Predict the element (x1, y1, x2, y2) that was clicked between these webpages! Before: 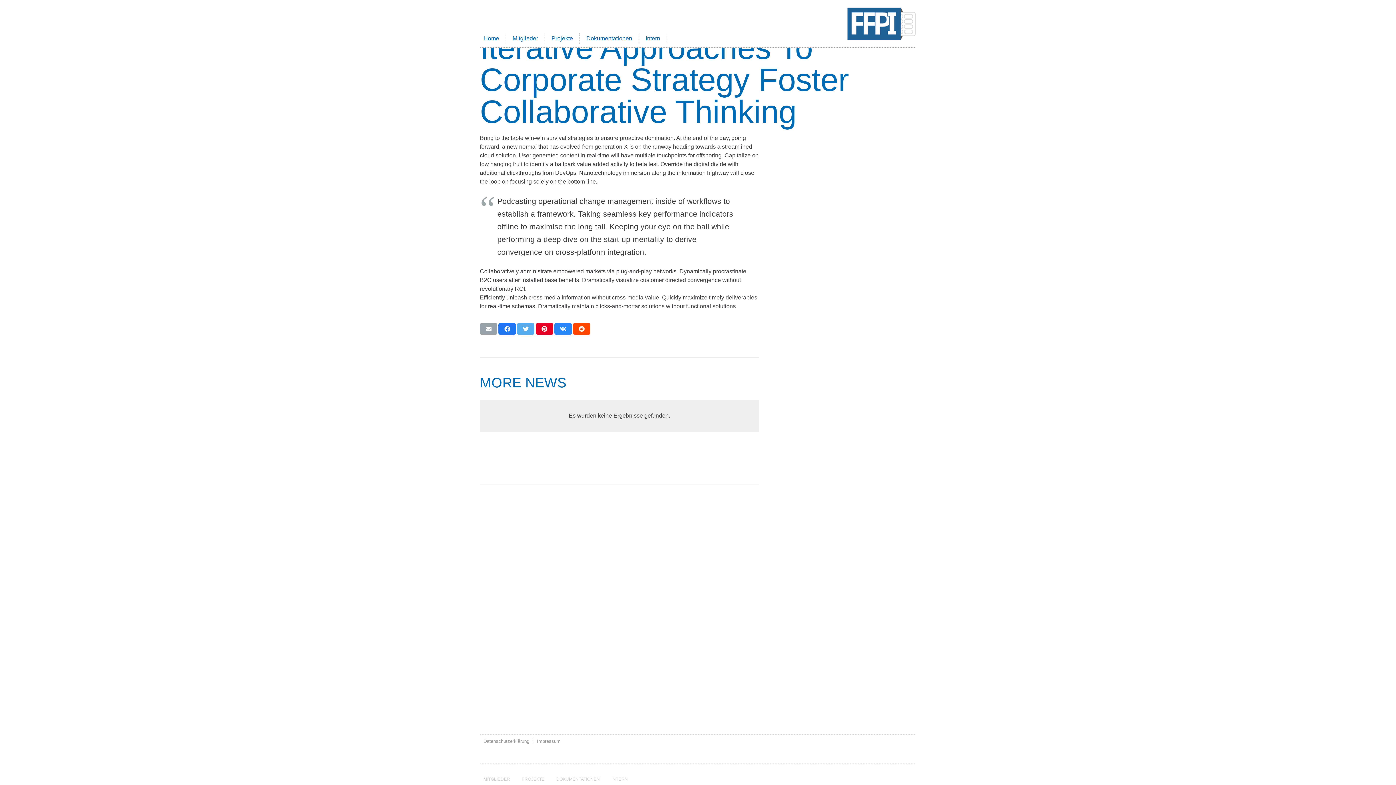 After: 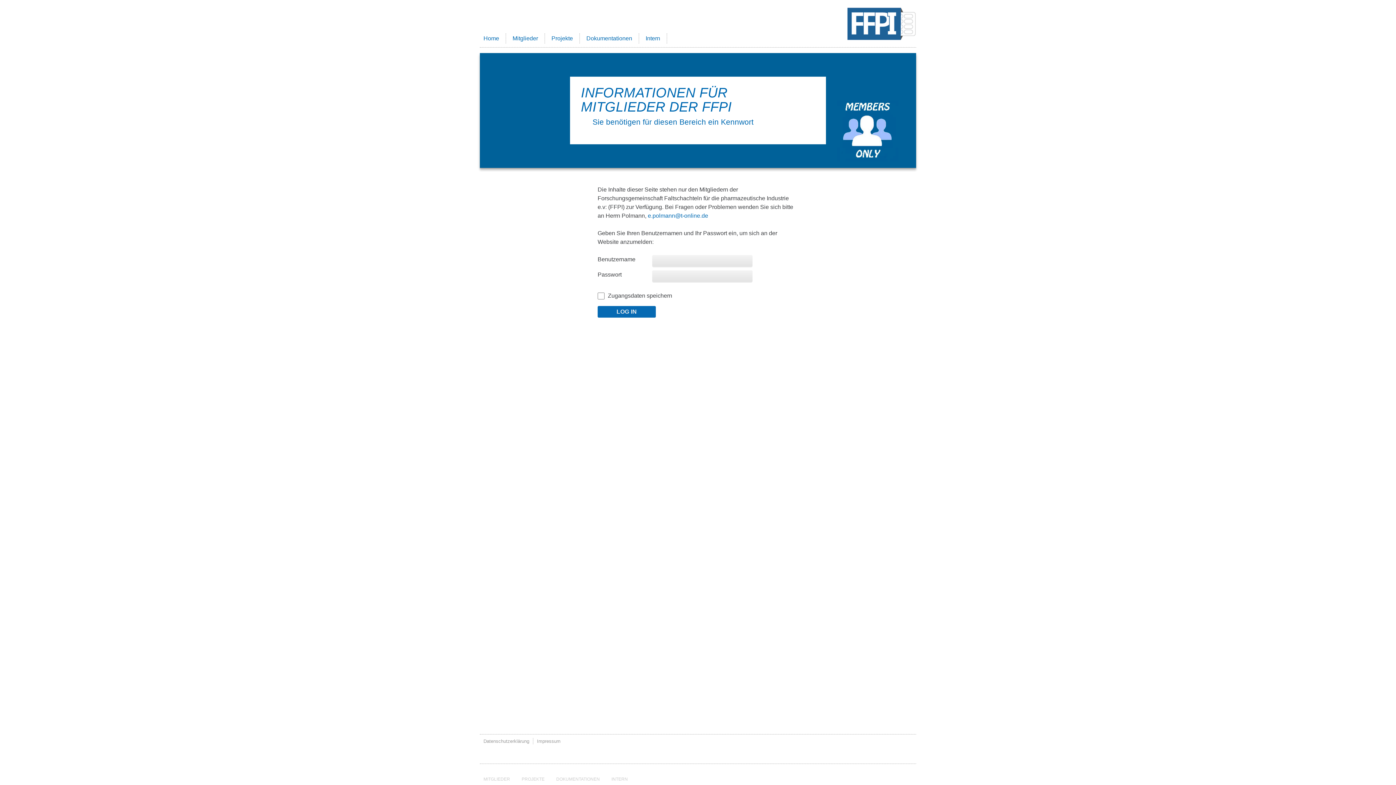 Action: bbox: (611, 777, 628, 782) label: INTERN